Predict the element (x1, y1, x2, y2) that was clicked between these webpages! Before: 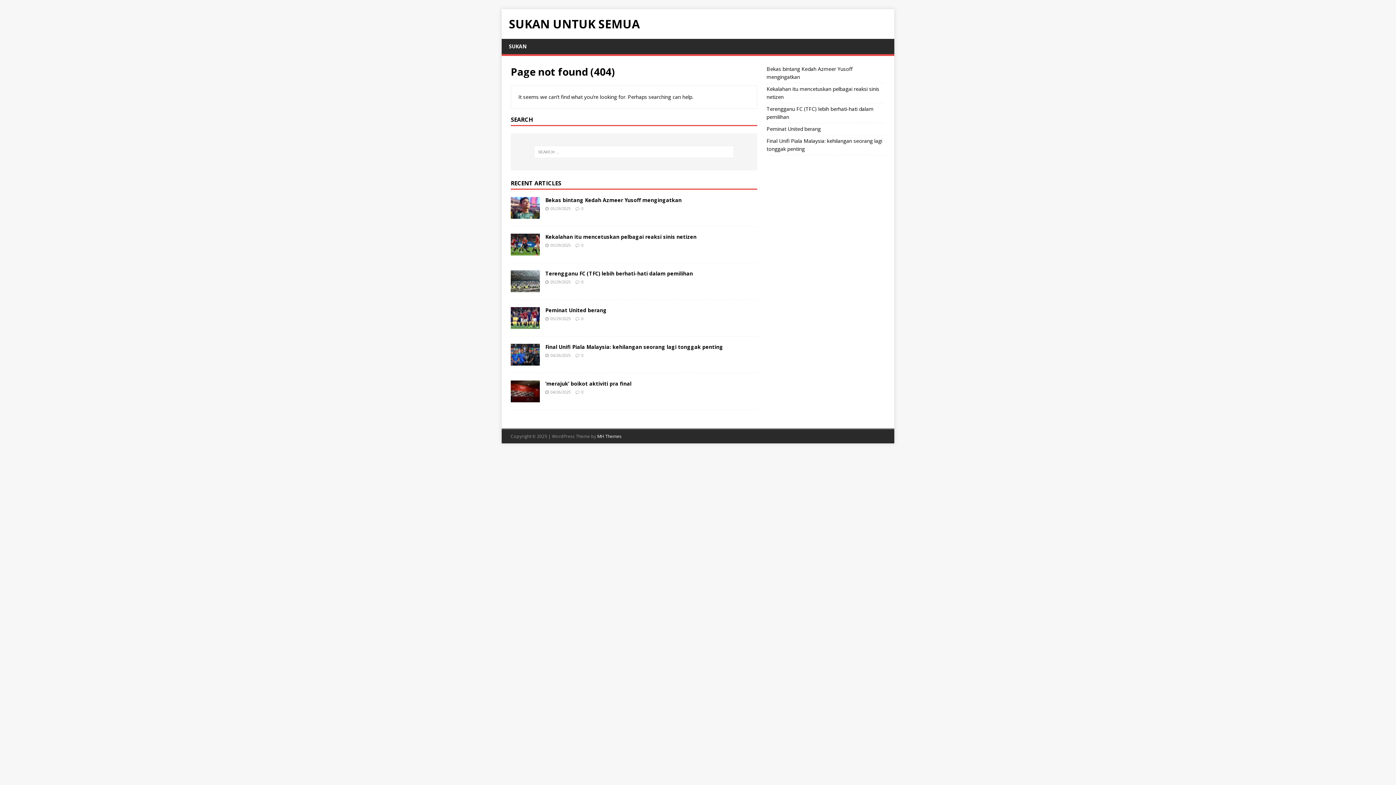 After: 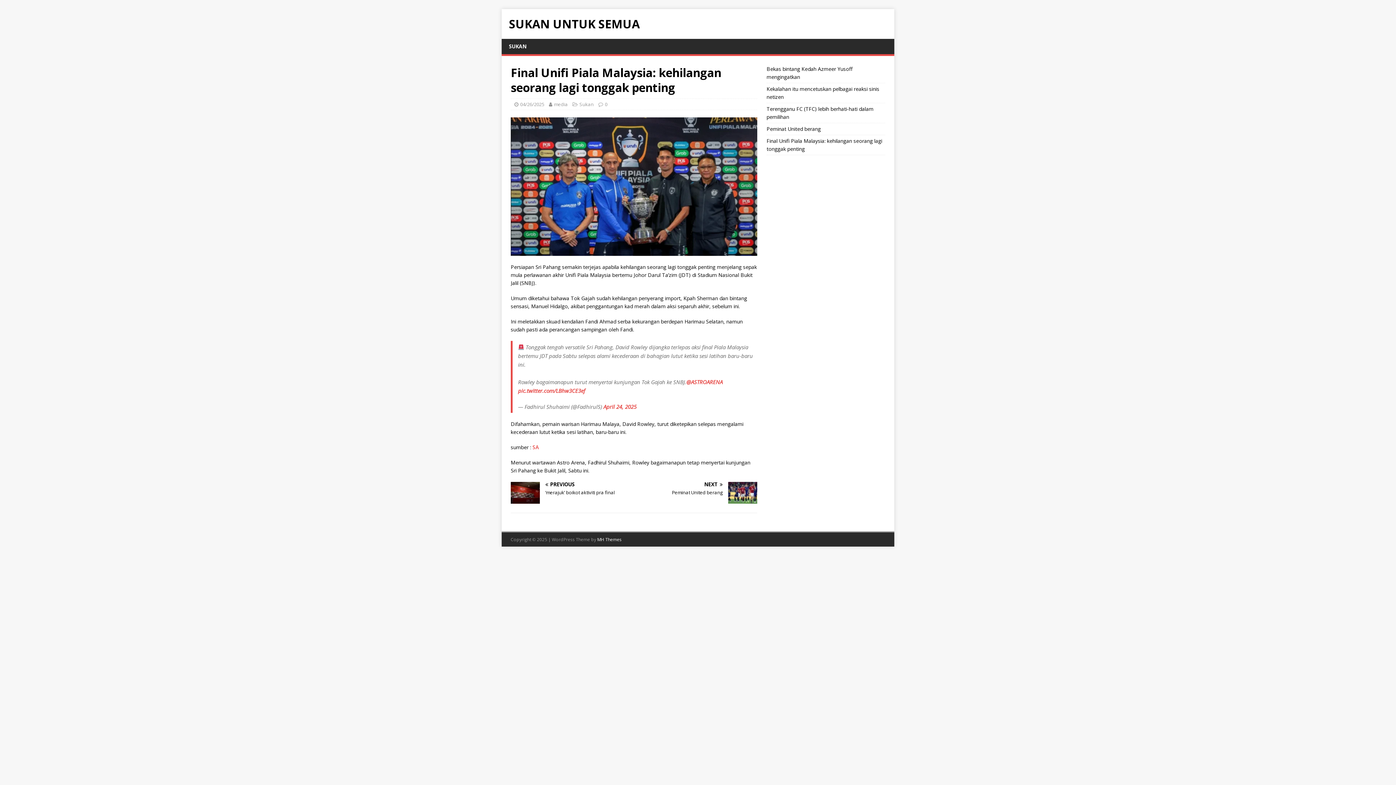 Action: label: 0 bbox: (581, 352, 583, 358)